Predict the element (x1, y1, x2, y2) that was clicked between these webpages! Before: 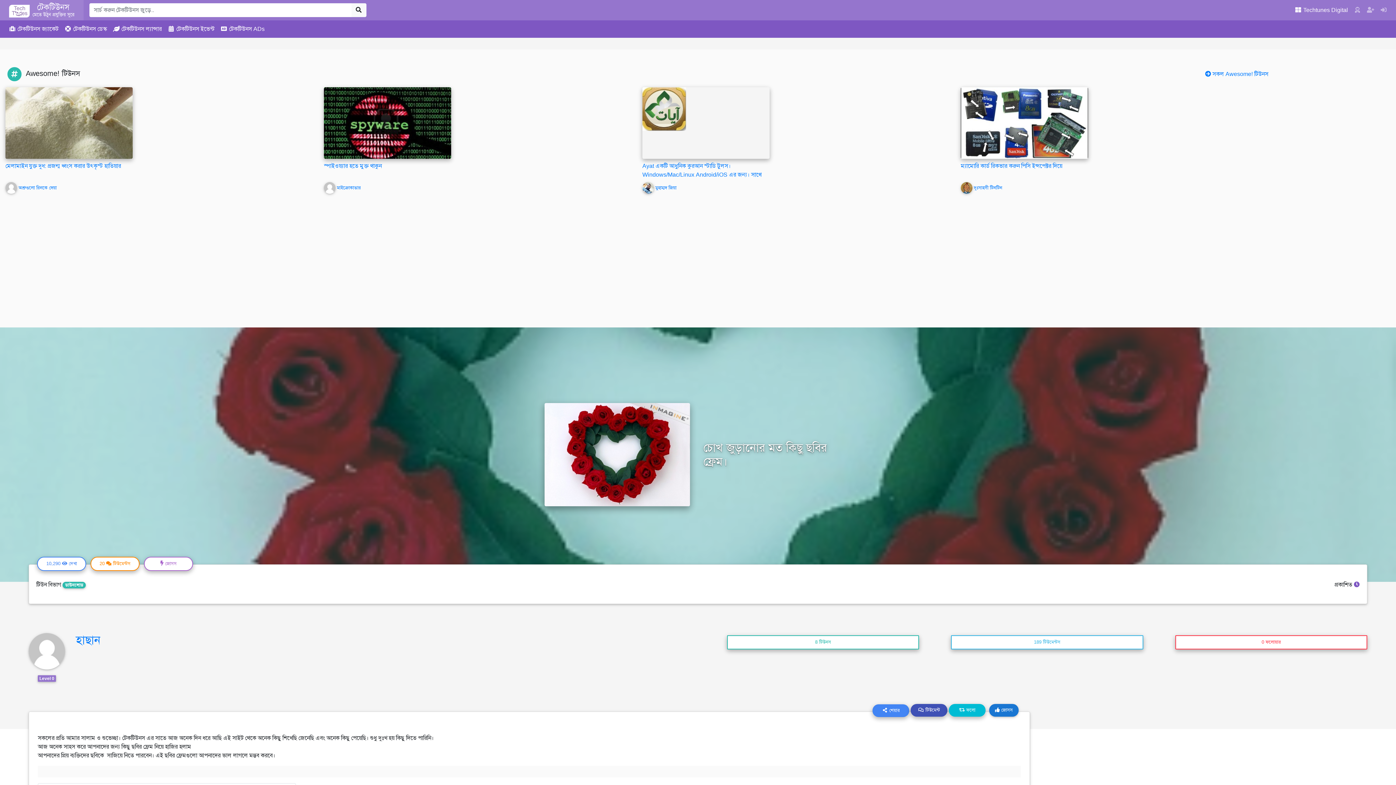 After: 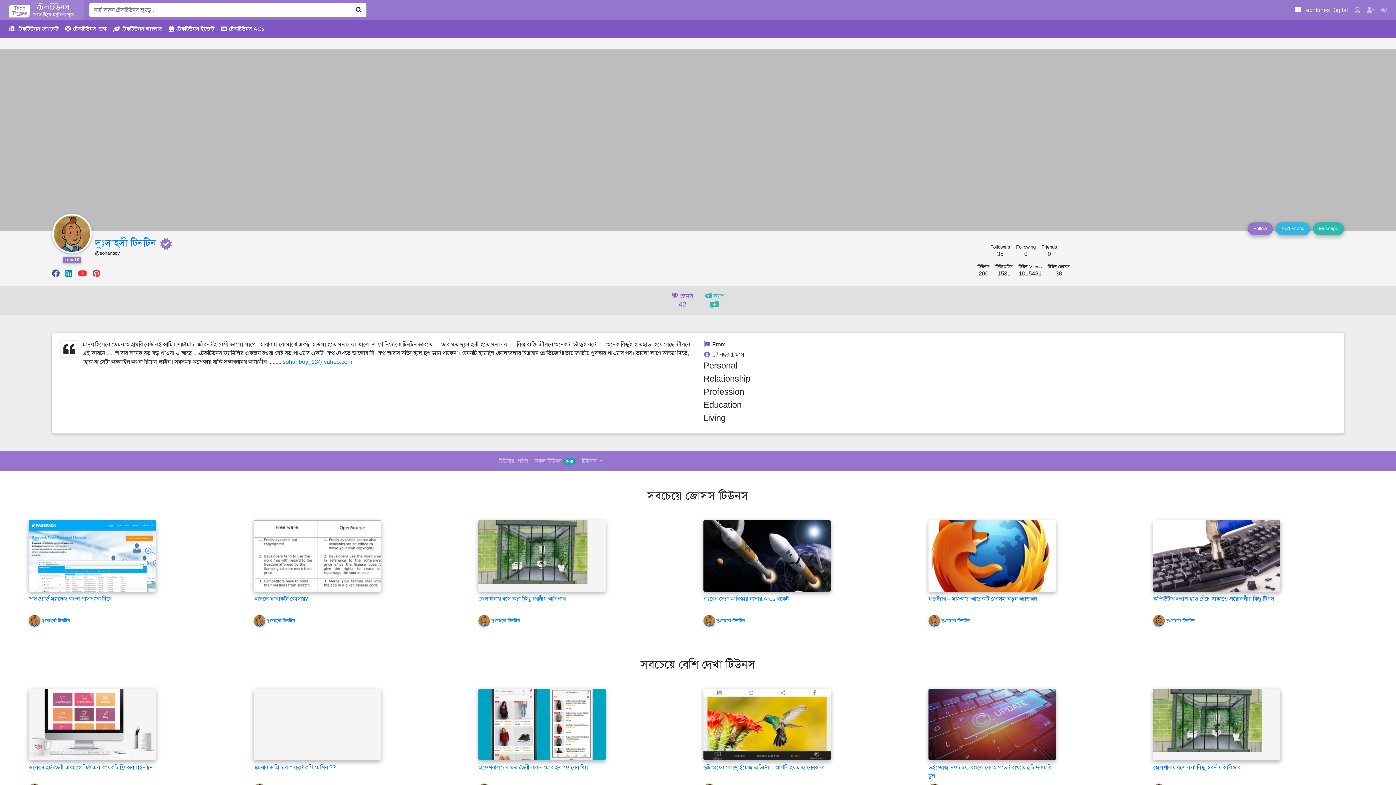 Action: label: দুঃসাহসী টিনটিন bbox: (974, 185, 1002, 190)